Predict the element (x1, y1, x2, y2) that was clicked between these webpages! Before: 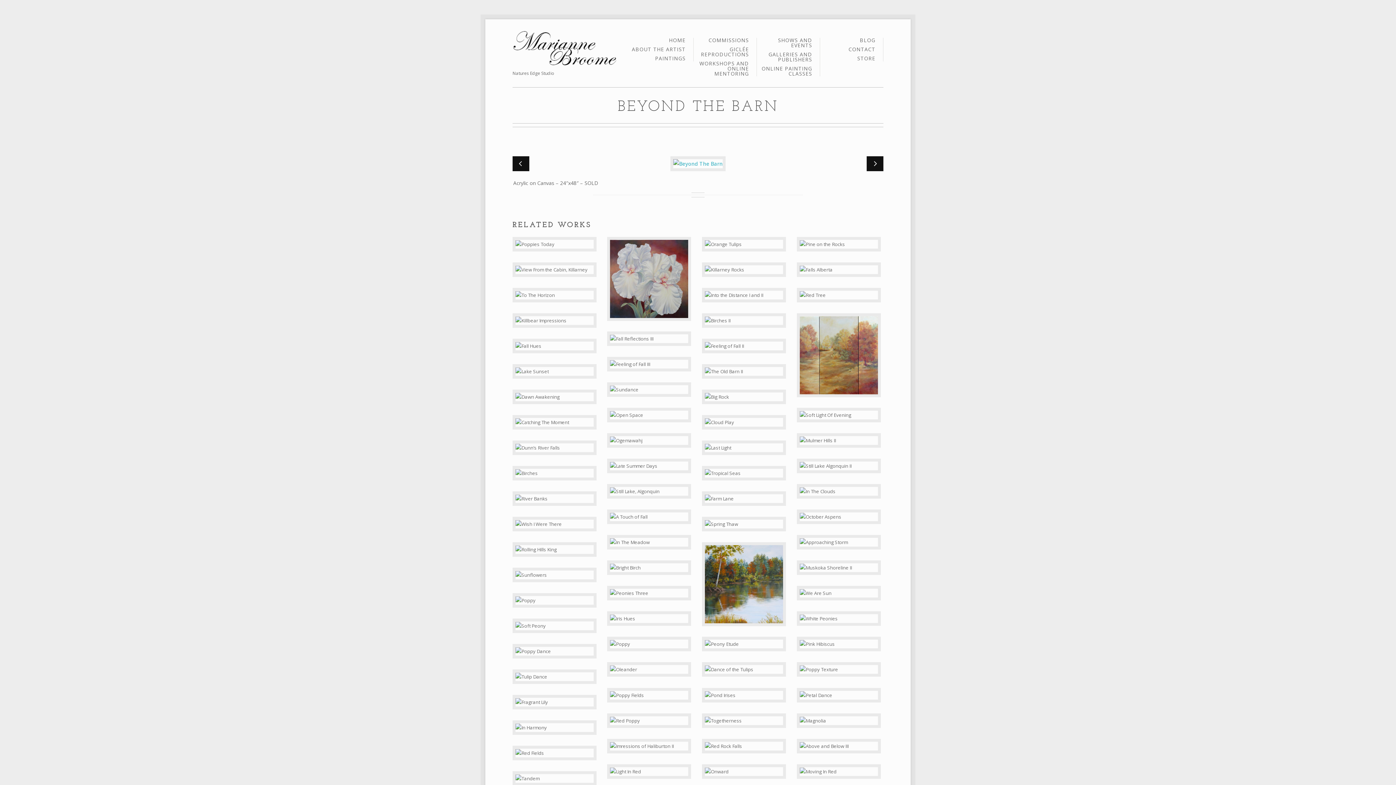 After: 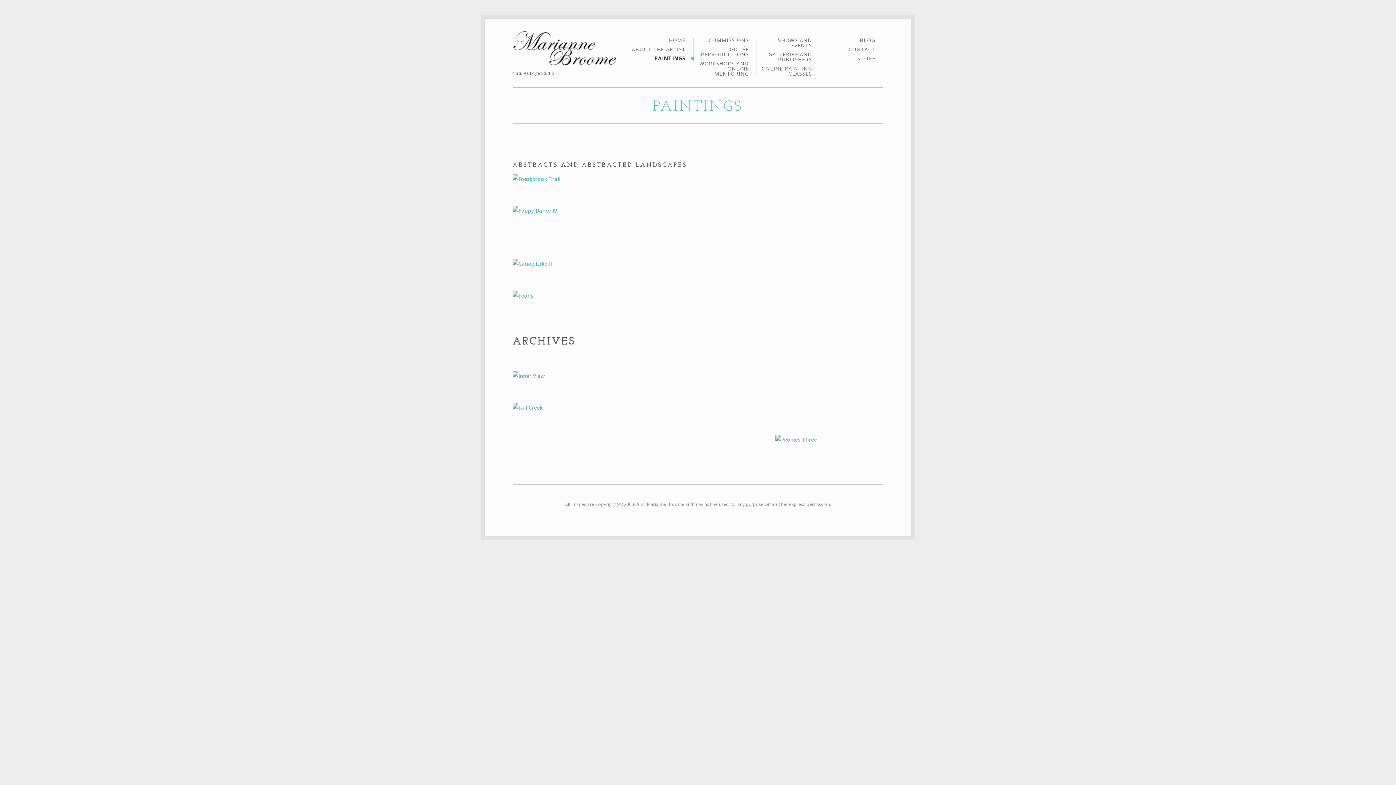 Action: bbox: (655, 56, 685, 61) label: PAINTINGS